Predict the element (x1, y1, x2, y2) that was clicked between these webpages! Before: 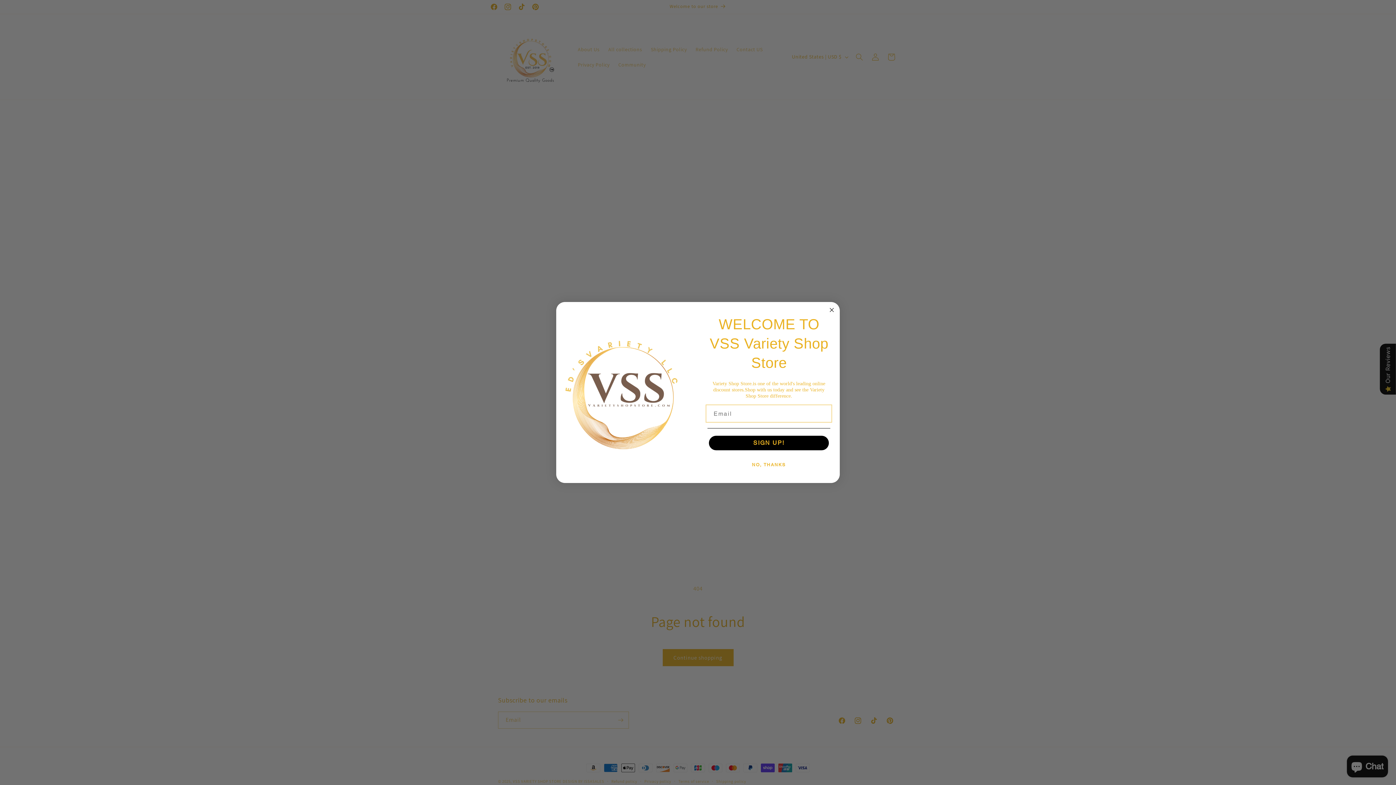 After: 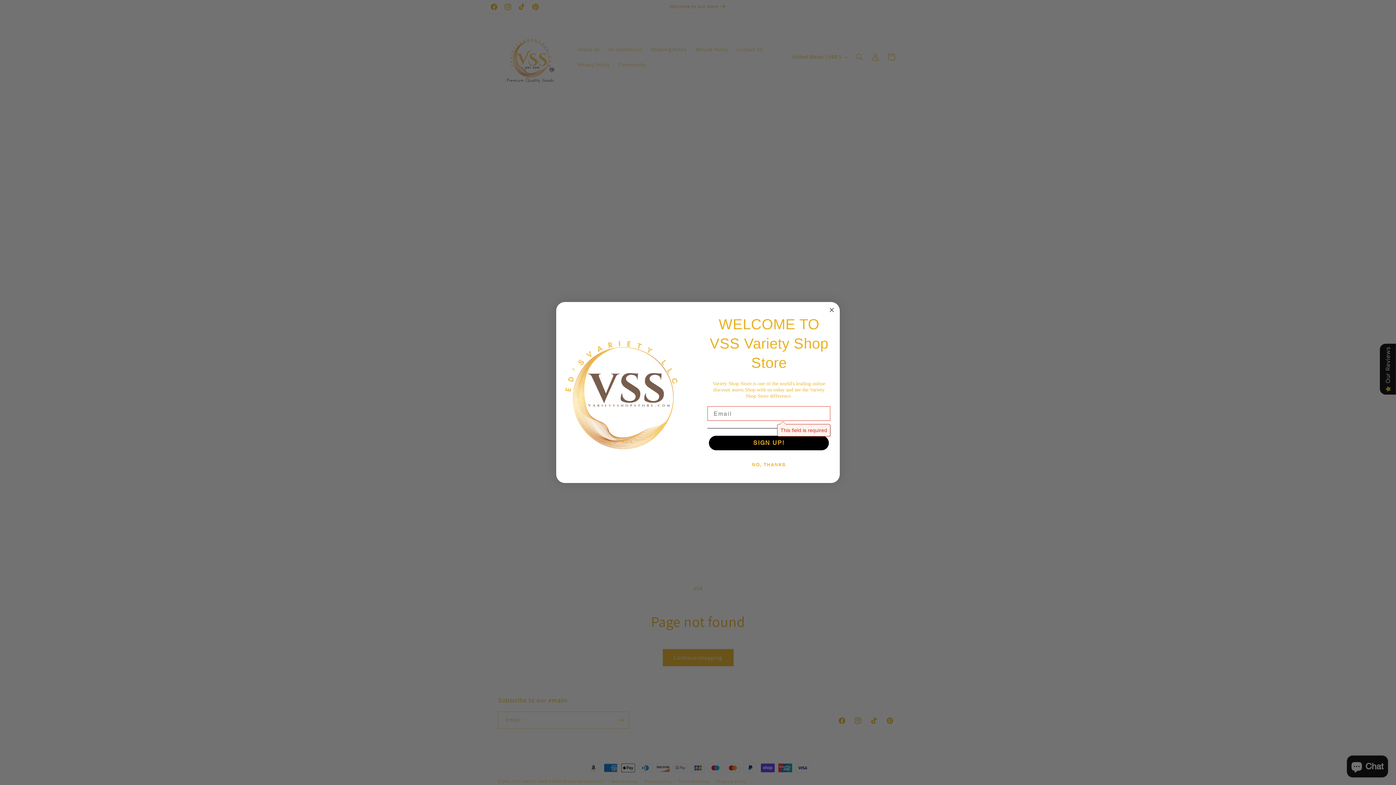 Action: bbox: (709, 435, 829, 450) label: SIGN UP!